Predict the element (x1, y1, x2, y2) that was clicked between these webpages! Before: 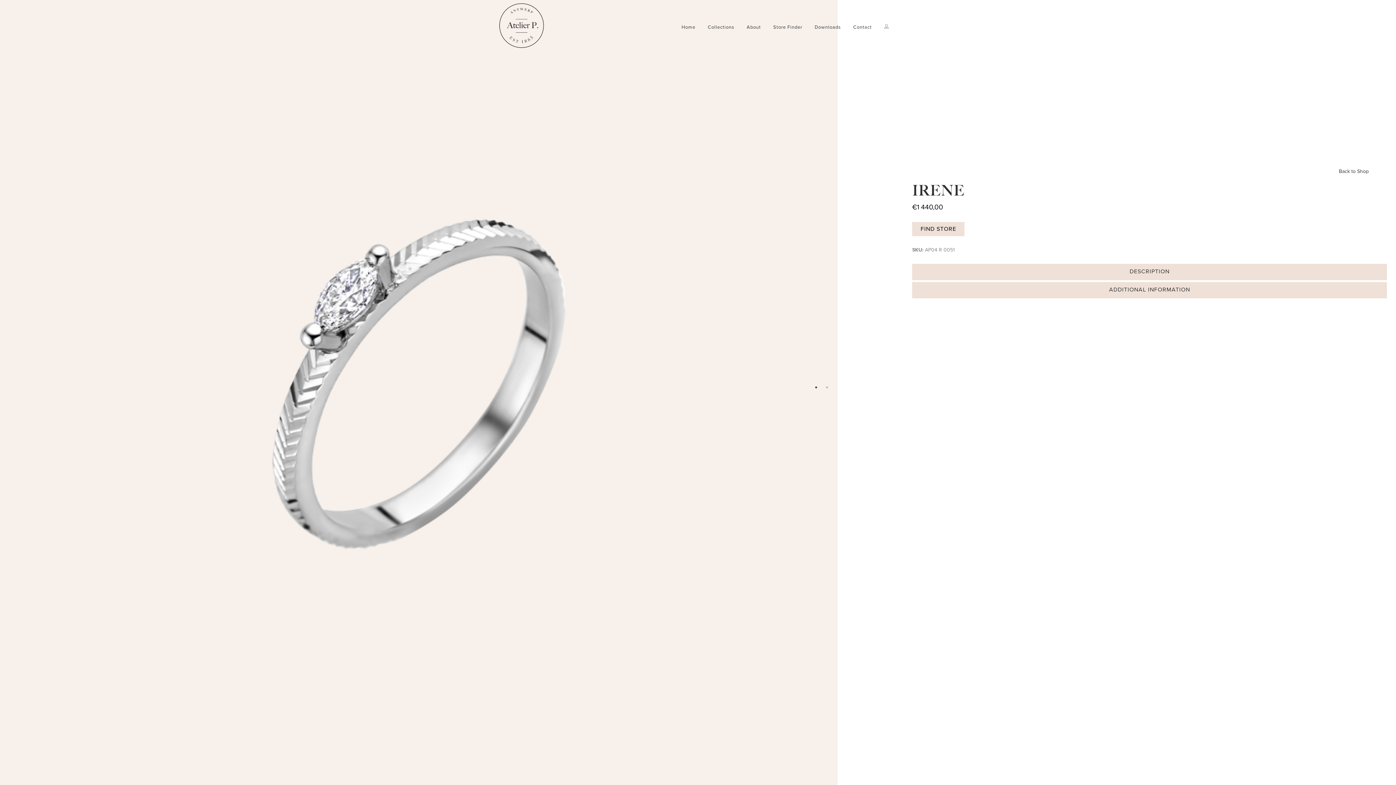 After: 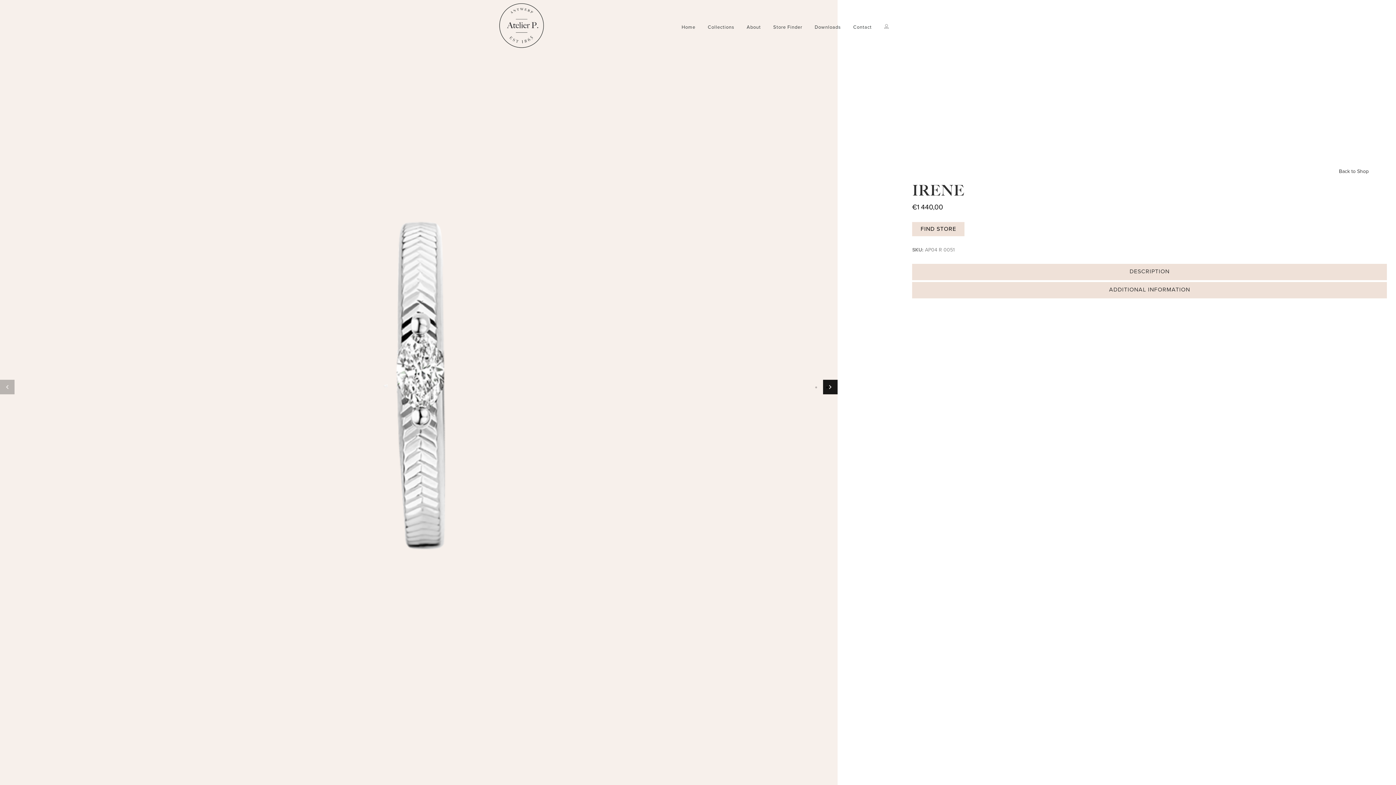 Action: bbox: (823, 384, 830, 391) label: 2 of 2